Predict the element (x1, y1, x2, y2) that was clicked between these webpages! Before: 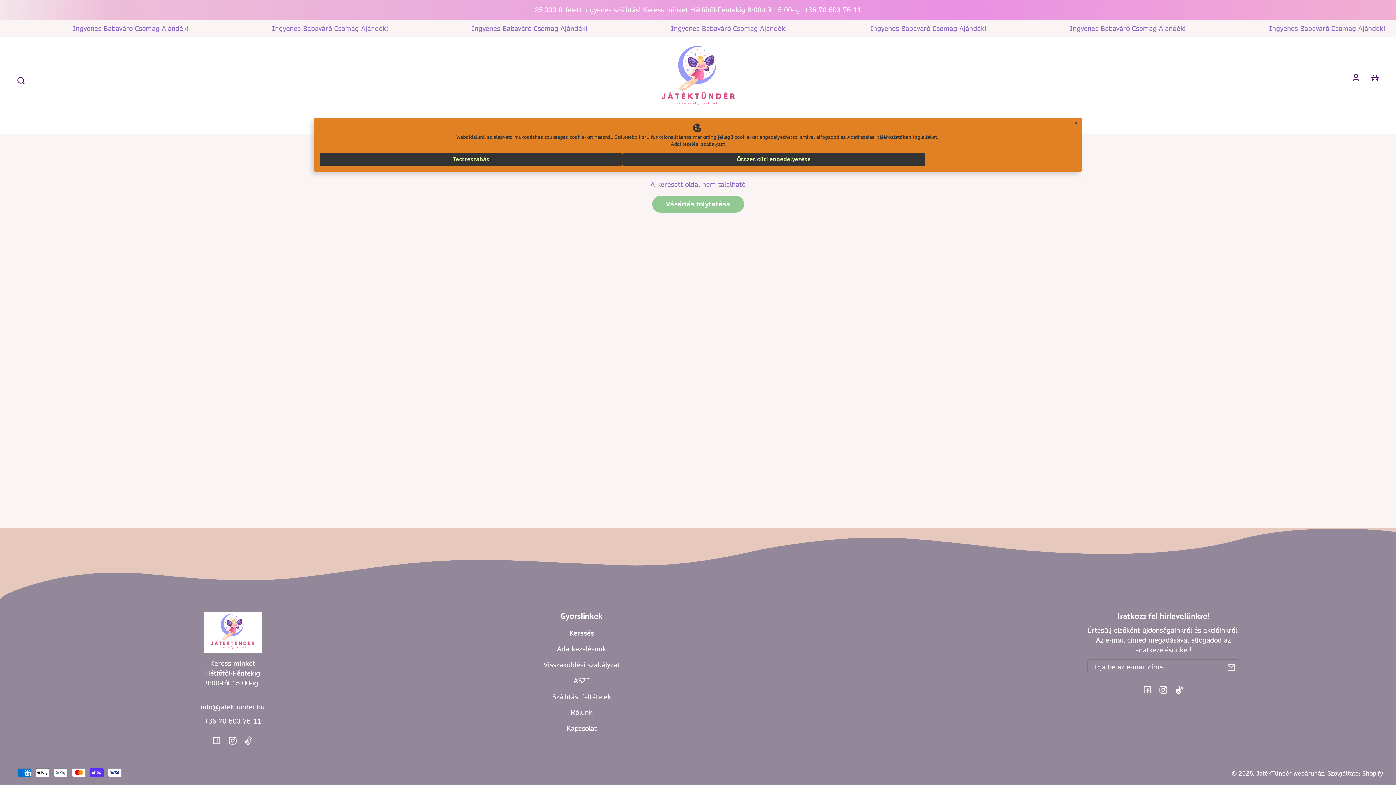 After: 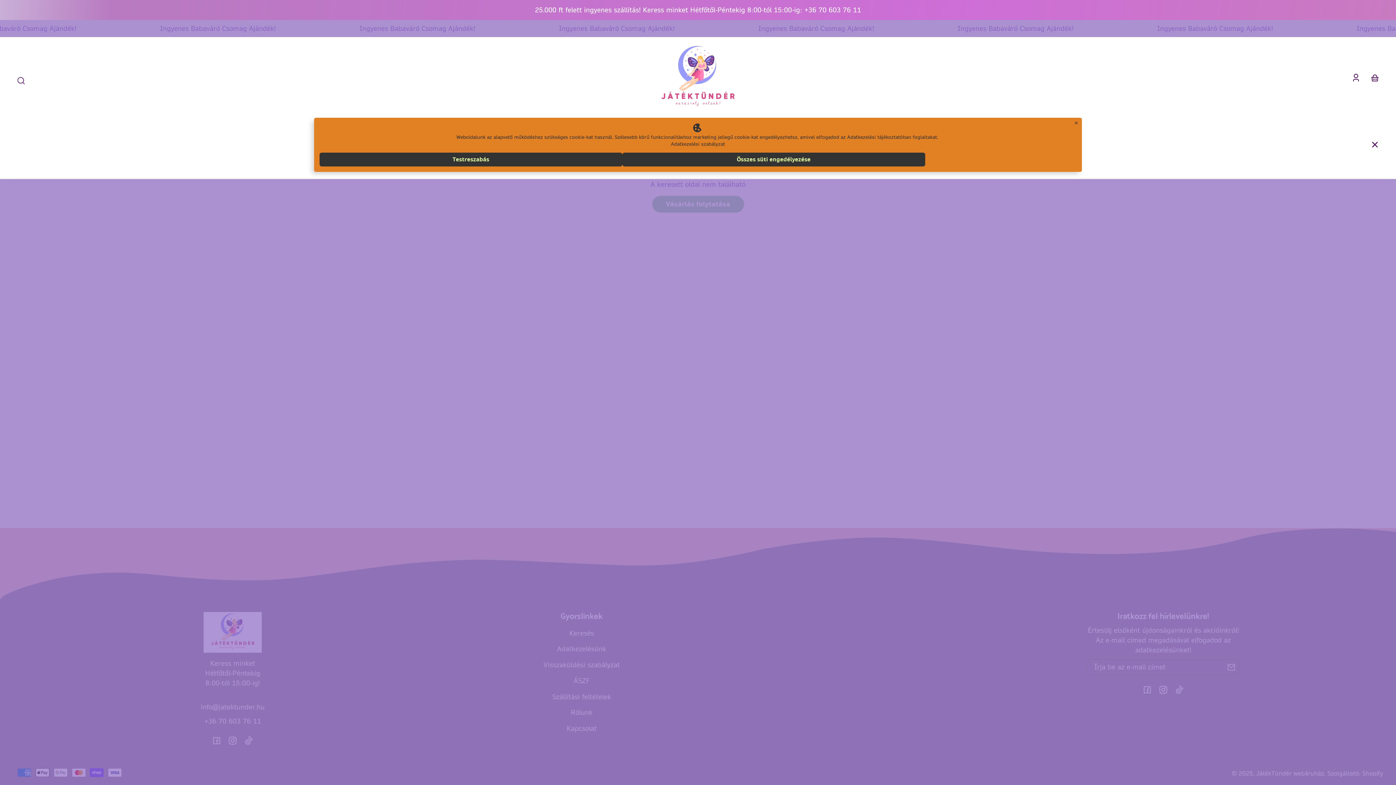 Action: bbox: (13, 72, 29, 88) label: Keresés